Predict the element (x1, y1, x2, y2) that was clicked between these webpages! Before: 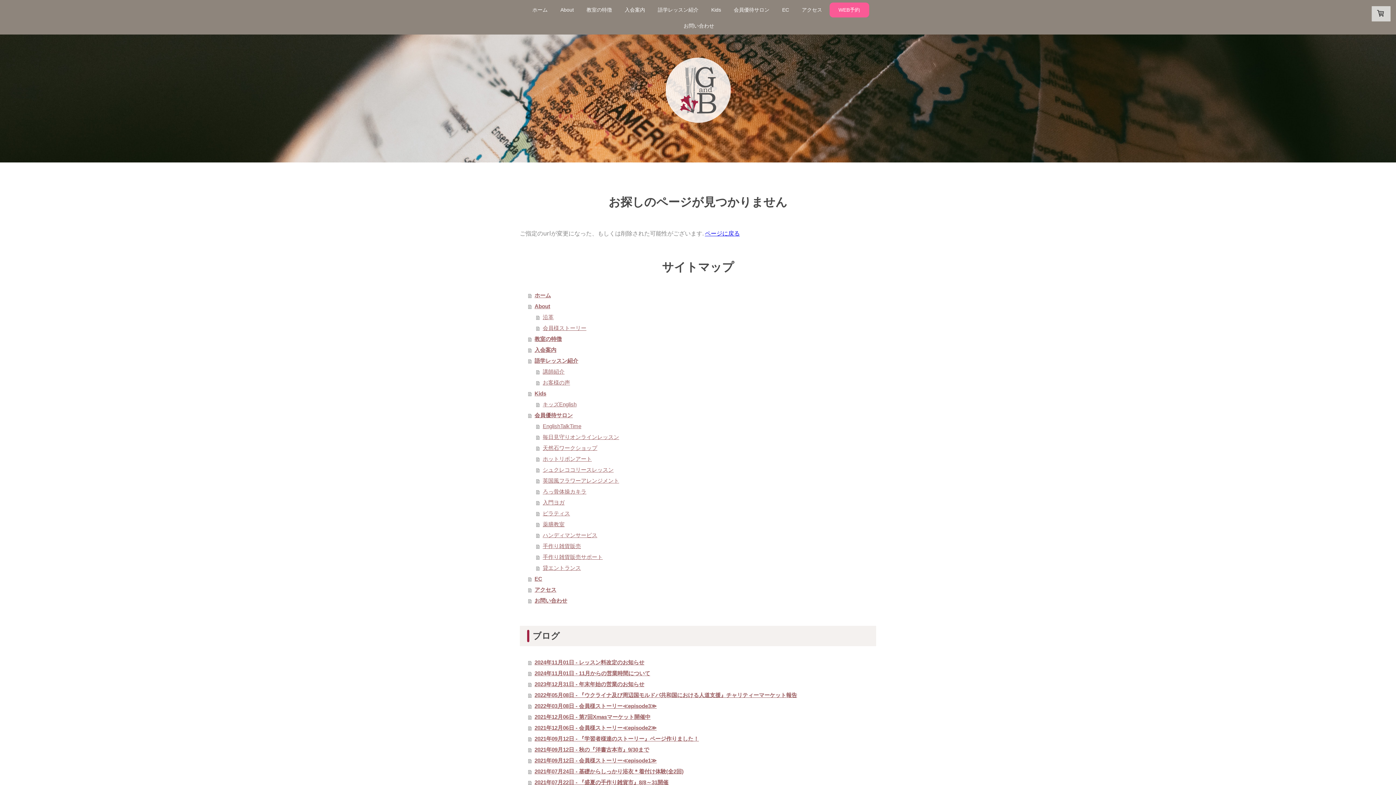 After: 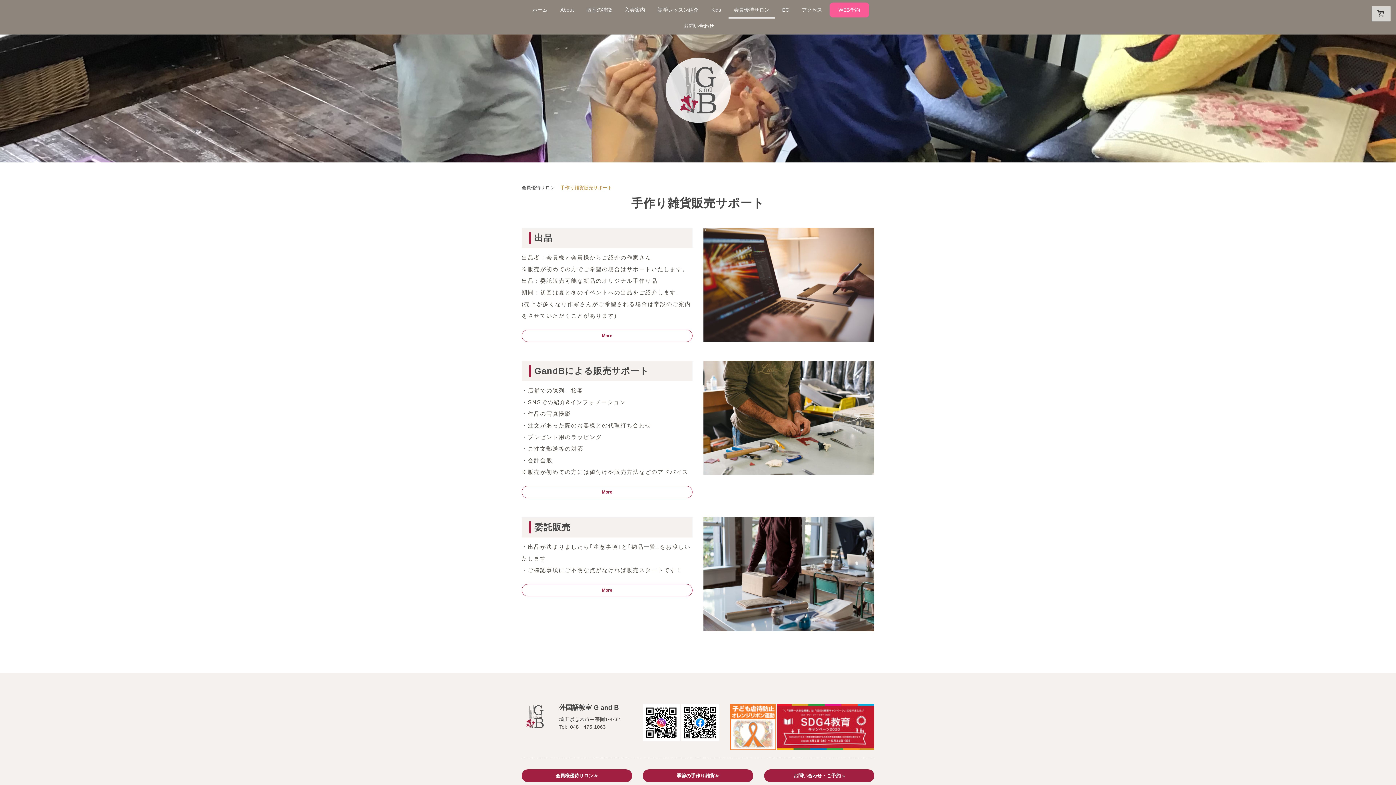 Action: label: 手作り雑貨販売サポート bbox: (536, 551, 876, 562)